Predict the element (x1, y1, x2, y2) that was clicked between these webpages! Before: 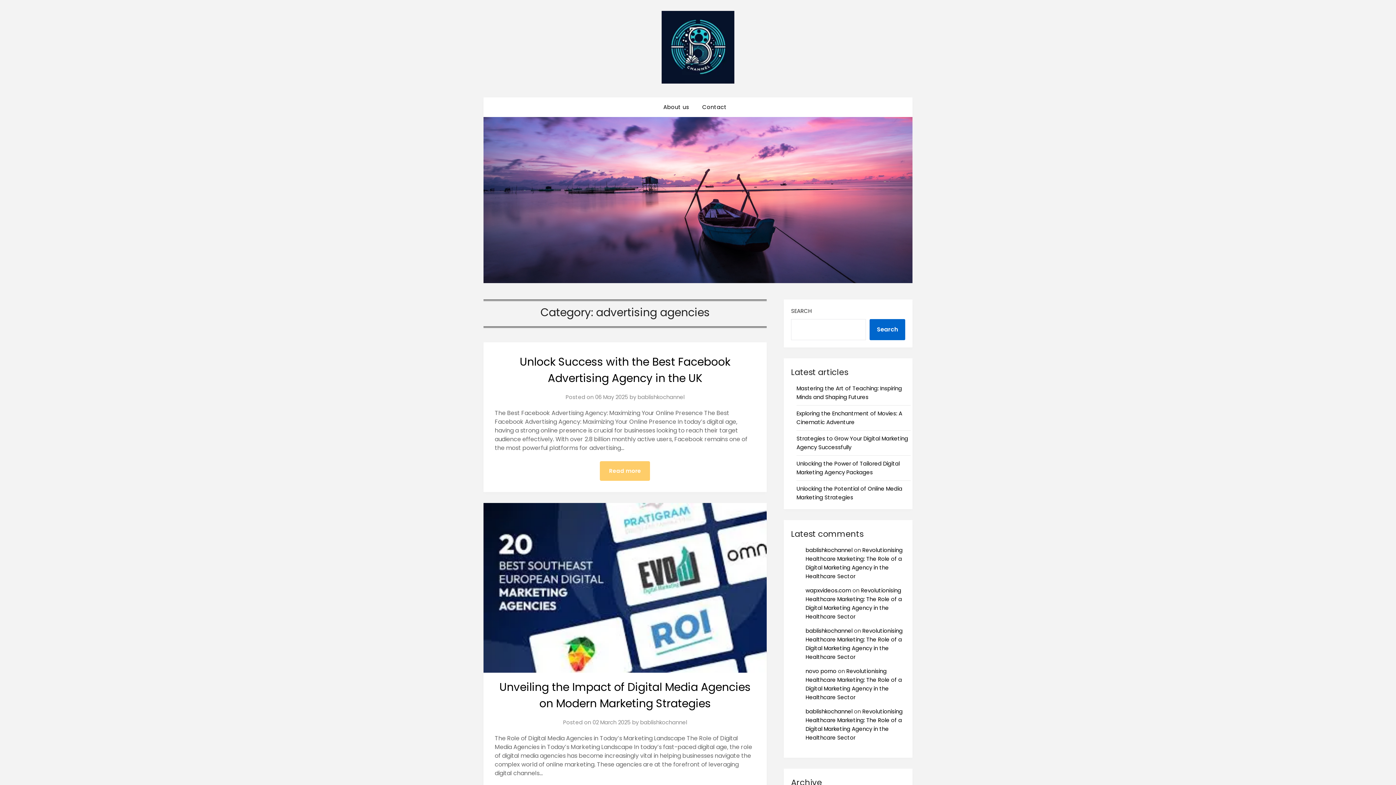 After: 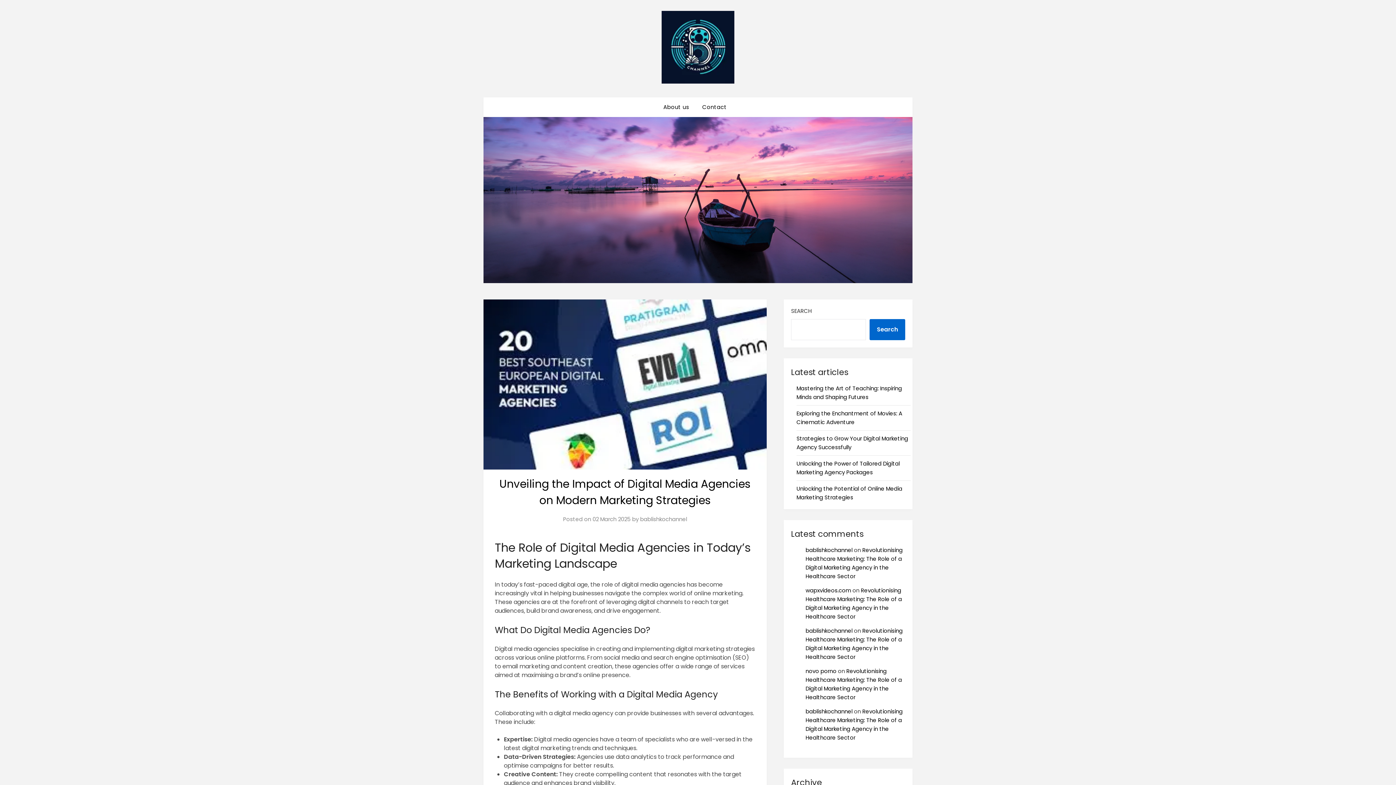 Action: label: 02 March 2025 bbox: (592, 718, 630, 726)